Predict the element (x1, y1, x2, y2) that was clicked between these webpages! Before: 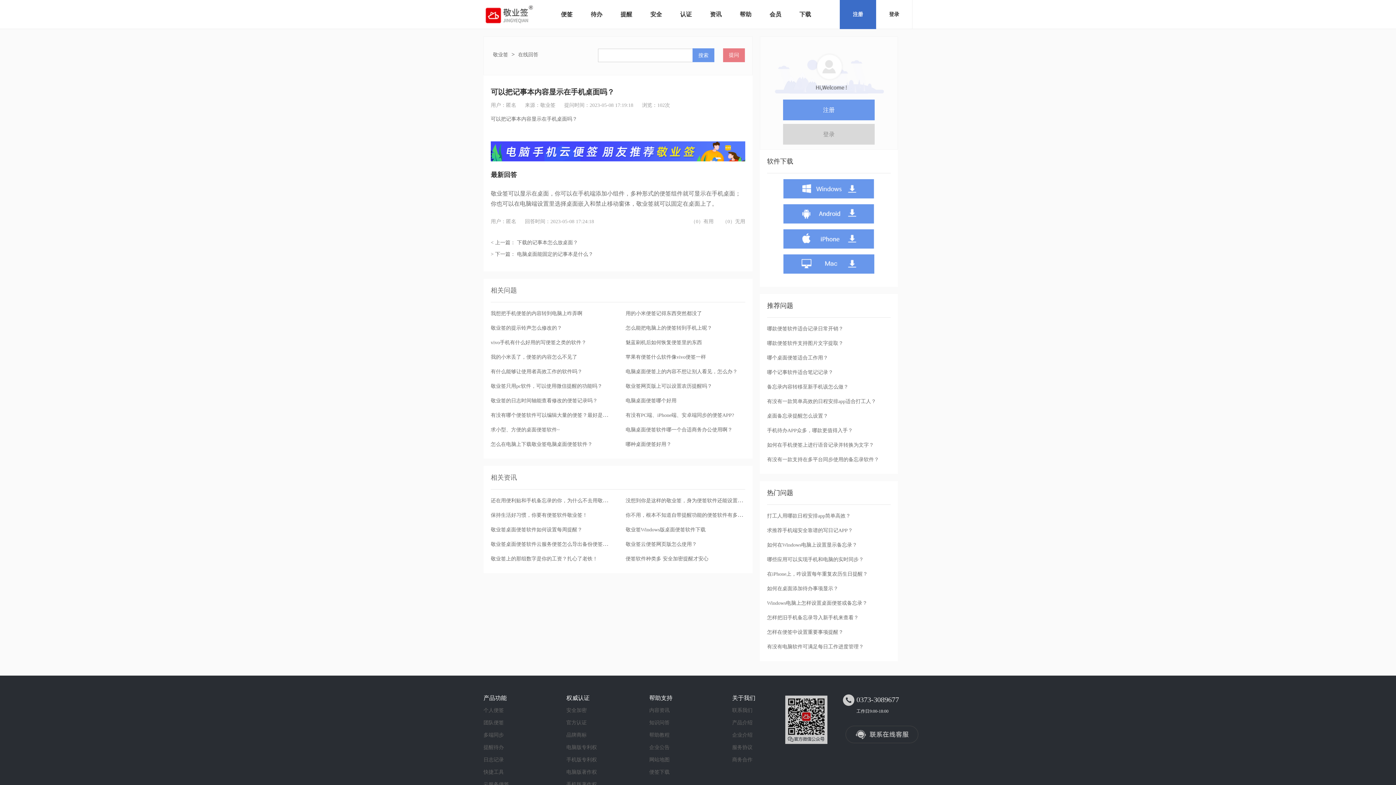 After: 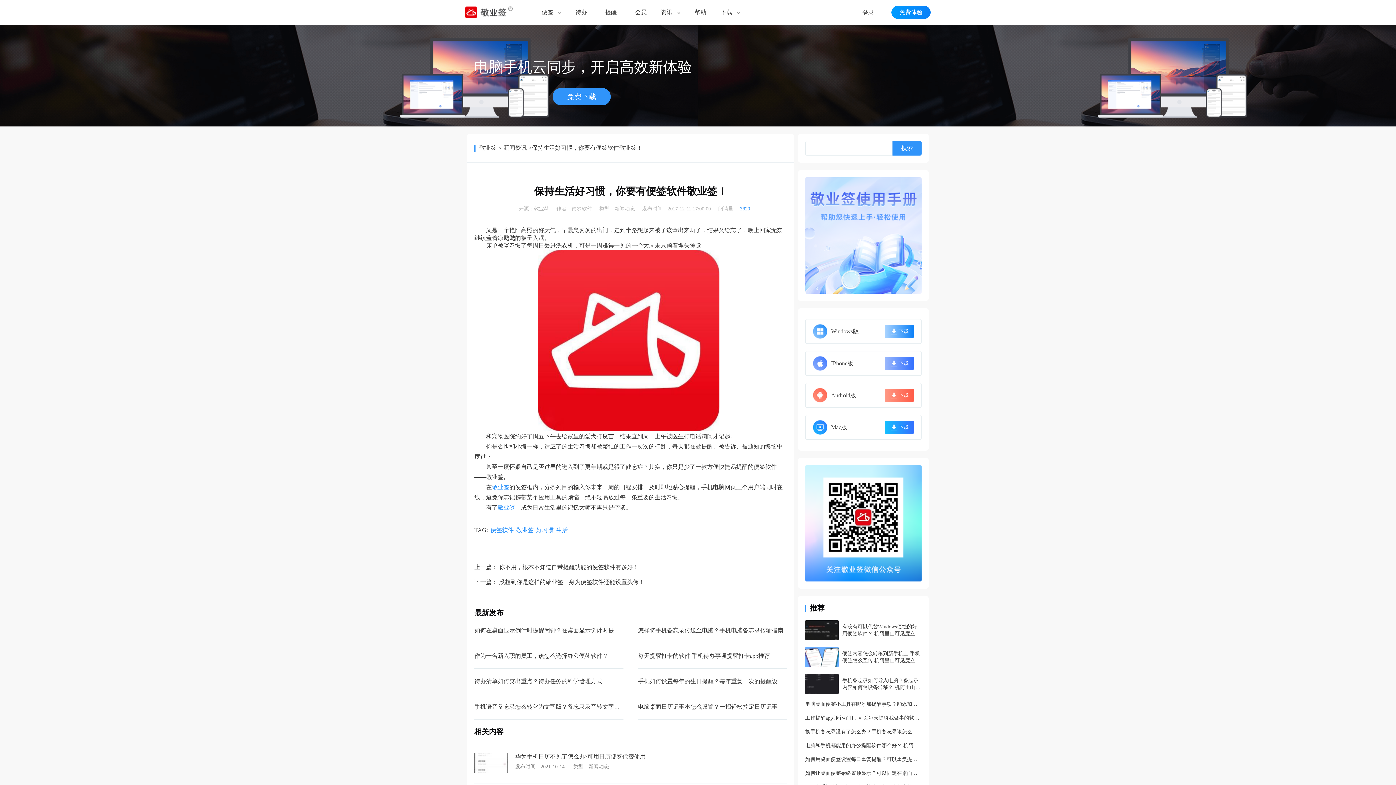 Action: bbox: (490, 512, 587, 518) label: 保持生活好习惯，你要有便签软件敬业签！